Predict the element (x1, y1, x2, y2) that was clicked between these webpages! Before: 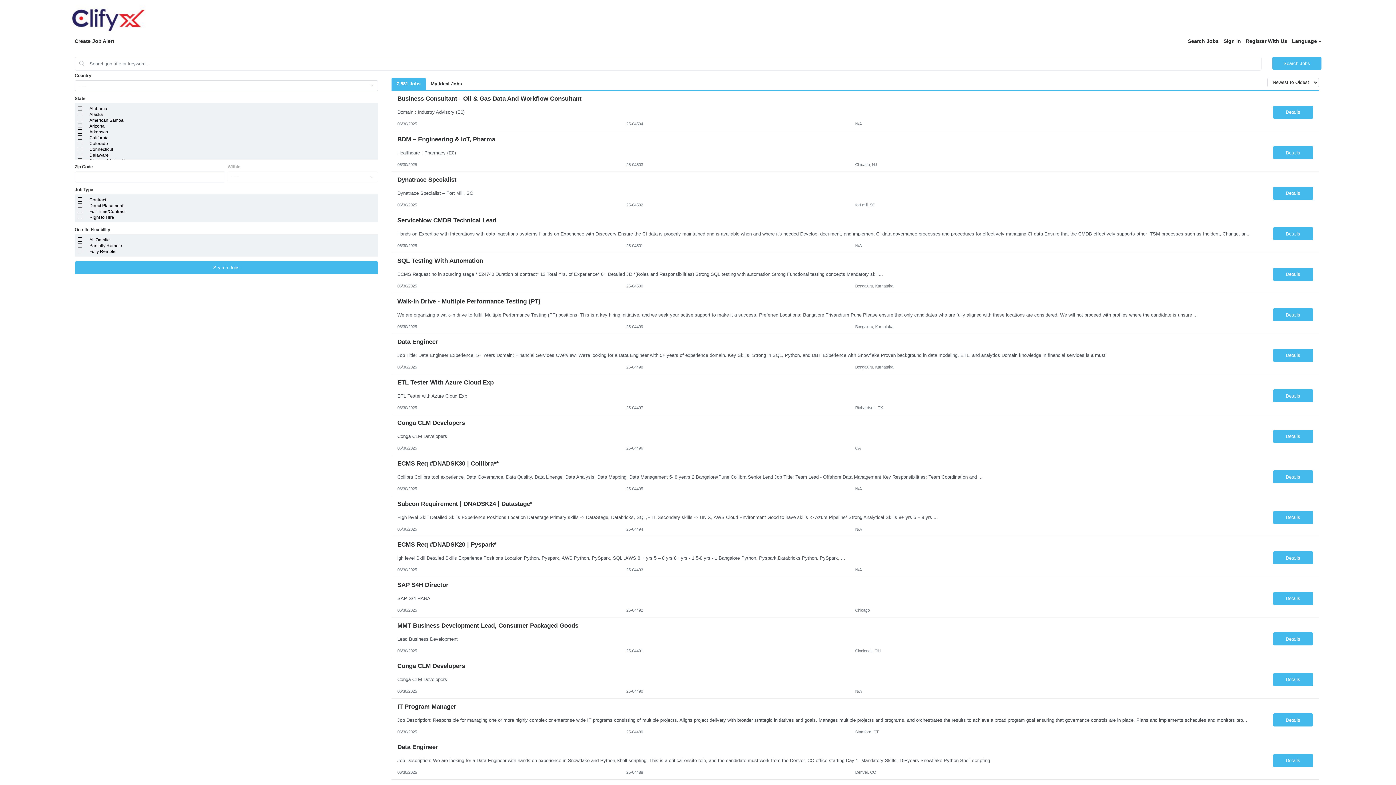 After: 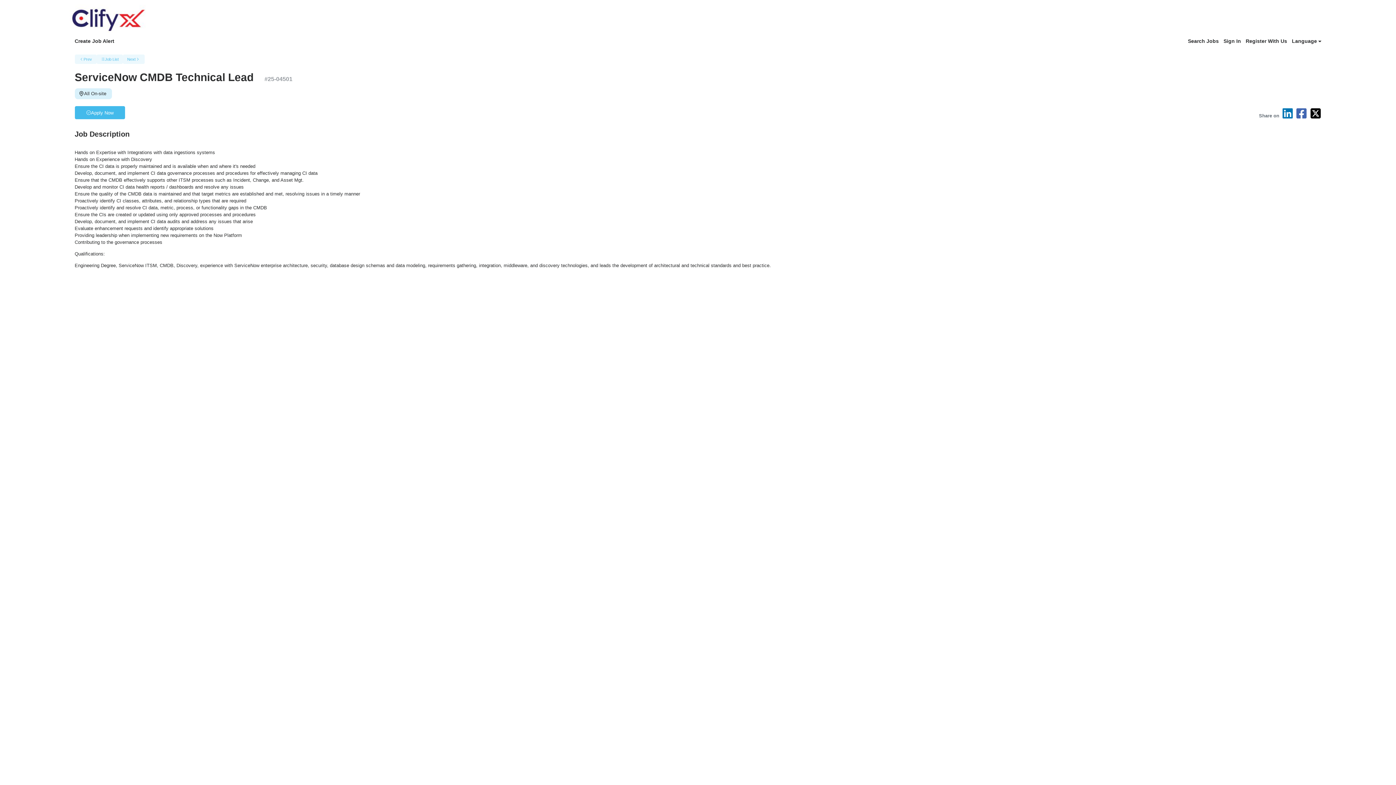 Action: label: Details bbox: (1273, 227, 1313, 240)